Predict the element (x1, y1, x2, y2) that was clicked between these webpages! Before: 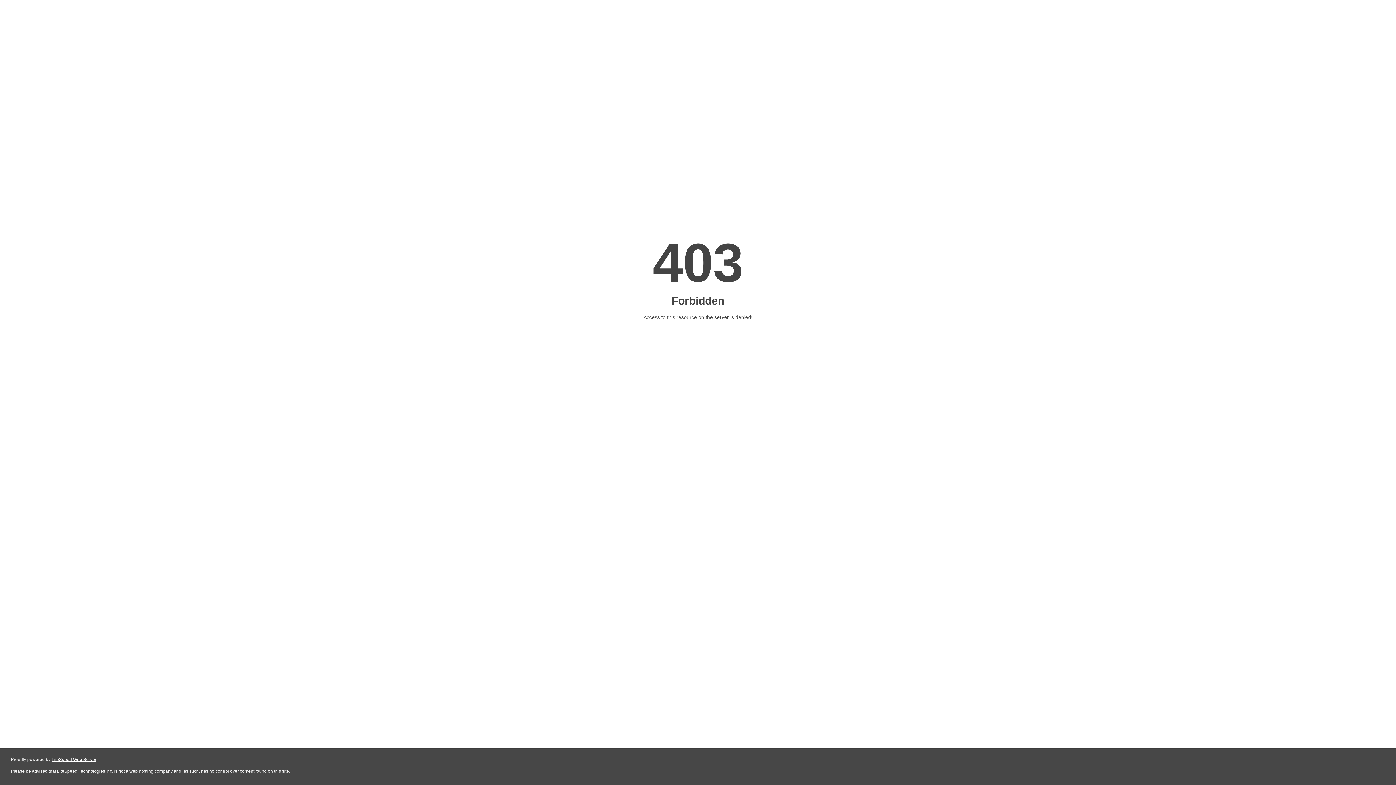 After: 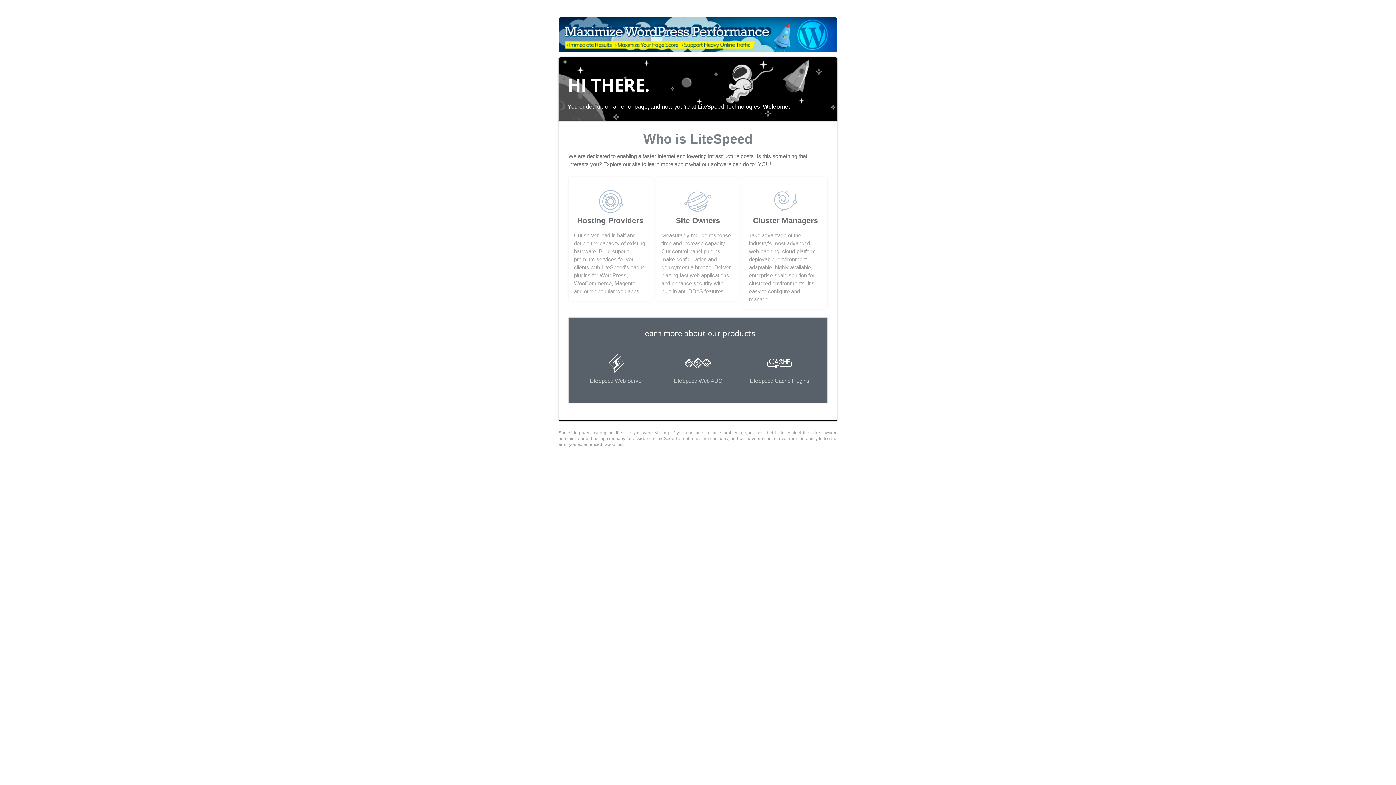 Action: label: LiteSpeed Web Server bbox: (51, 757, 96, 762)